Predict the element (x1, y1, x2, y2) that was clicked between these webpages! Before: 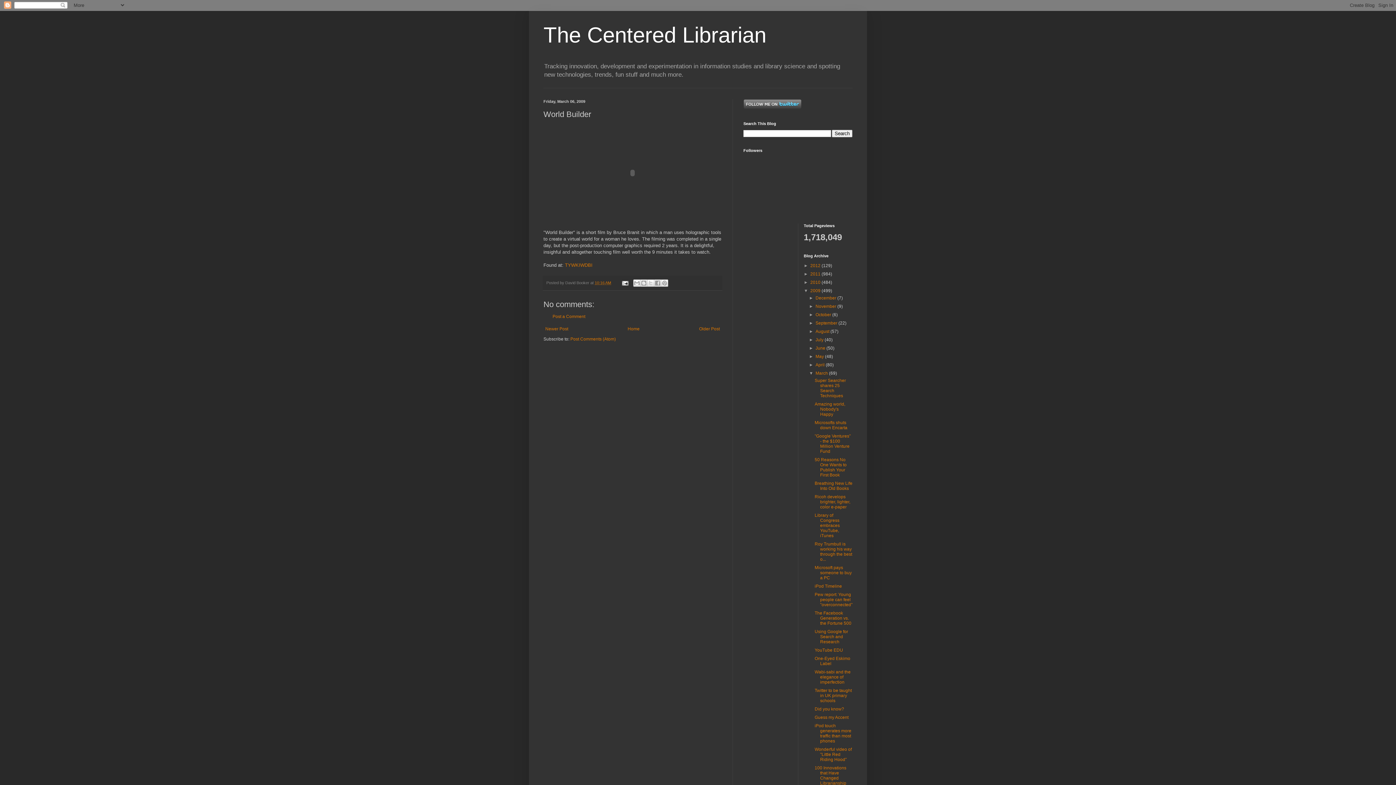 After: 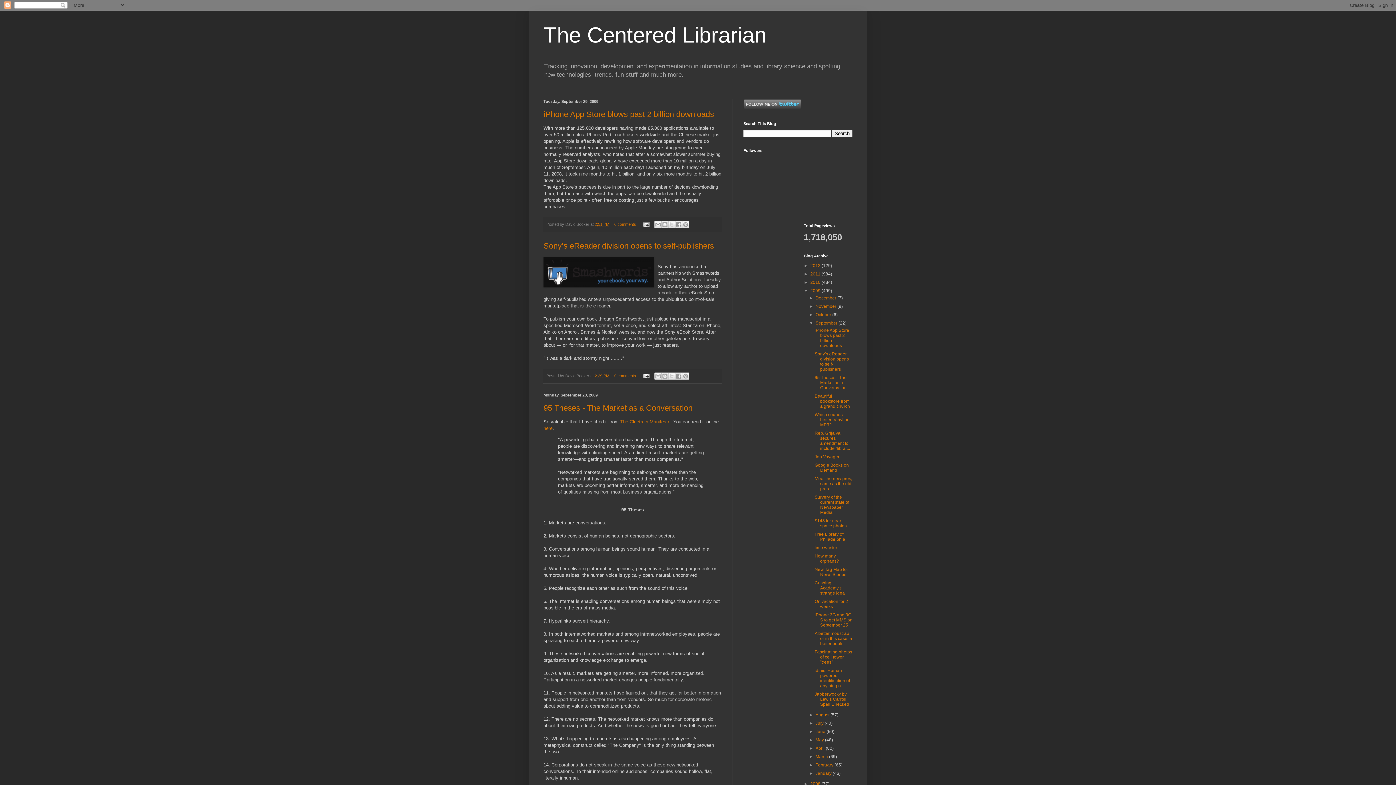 Action: label: September  bbox: (815, 320, 838, 325)